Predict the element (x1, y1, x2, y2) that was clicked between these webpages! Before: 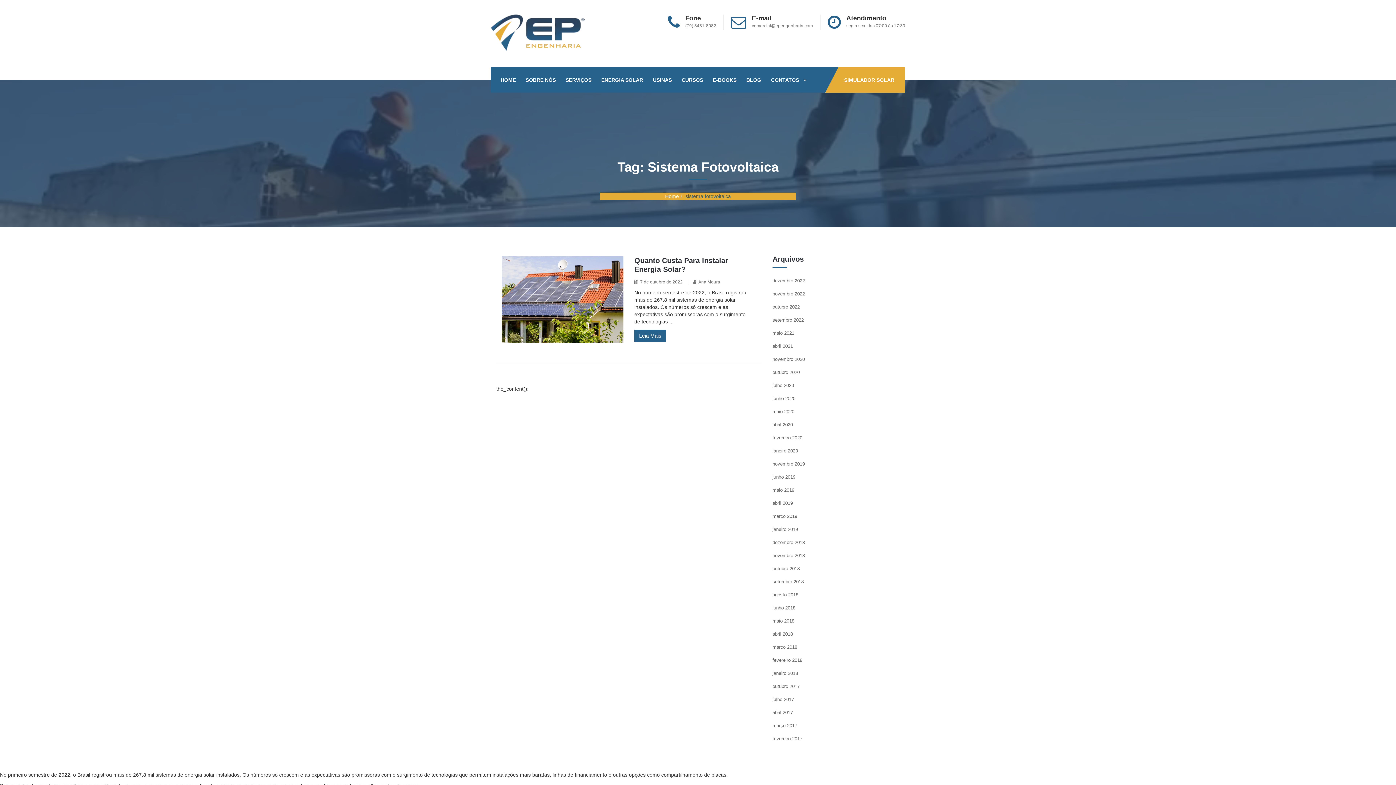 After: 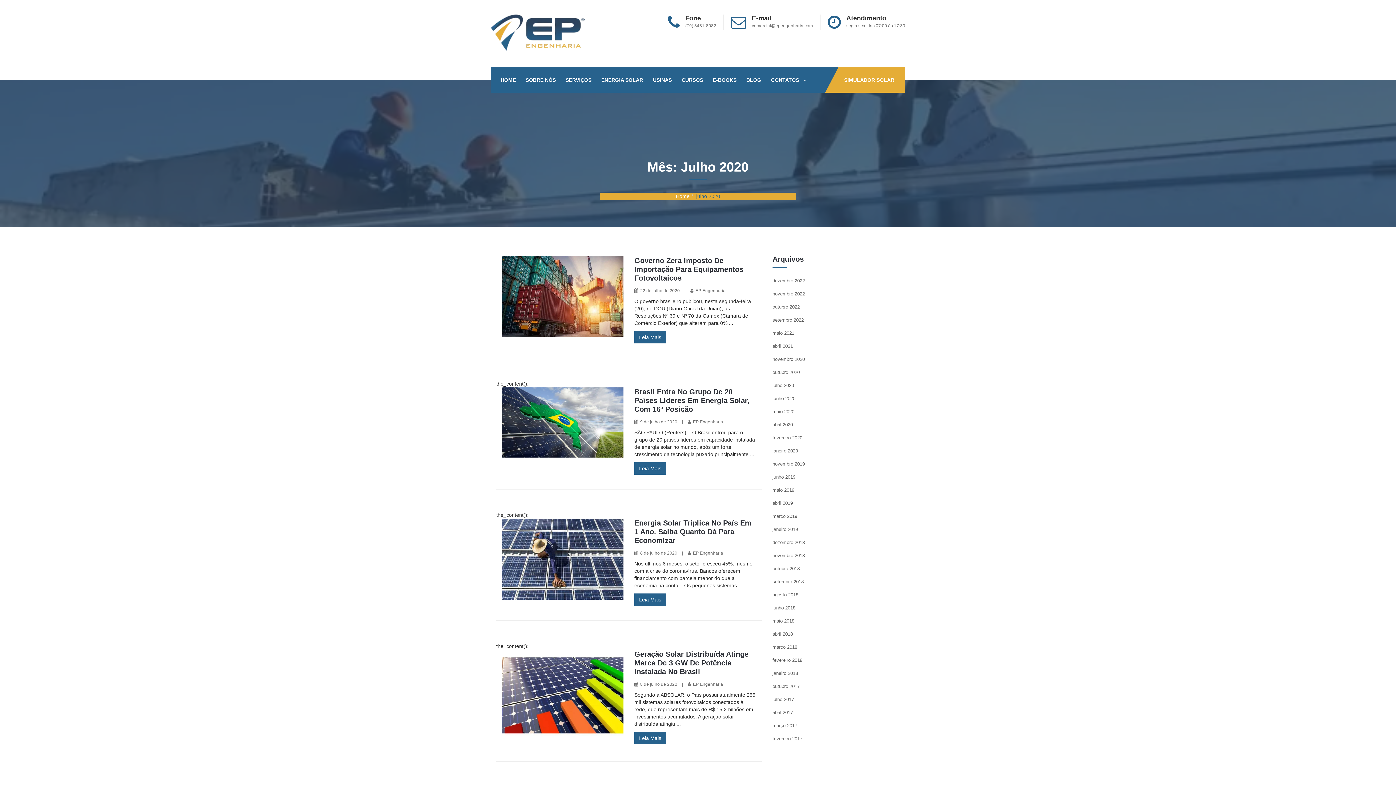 Action: bbox: (772, 382, 794, 388) label: julho 2020